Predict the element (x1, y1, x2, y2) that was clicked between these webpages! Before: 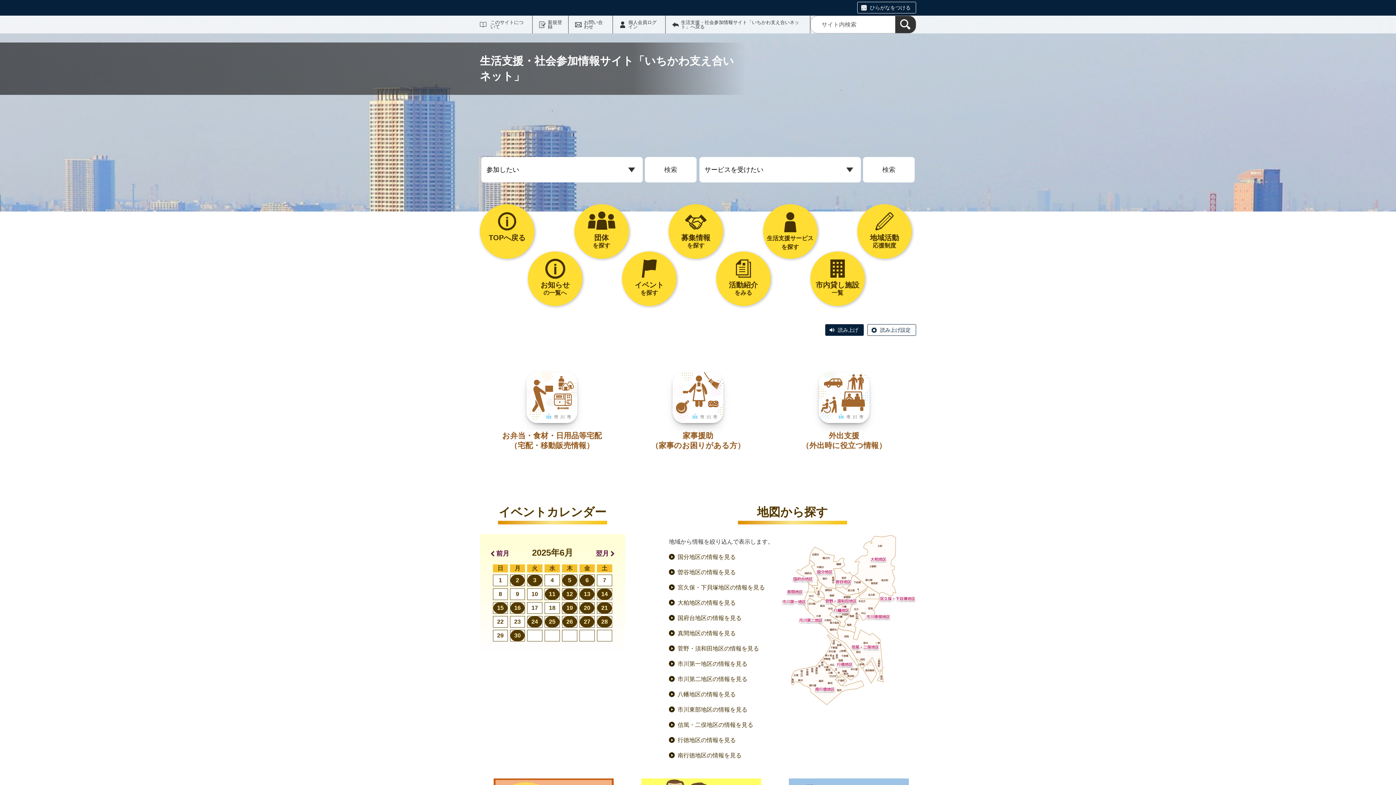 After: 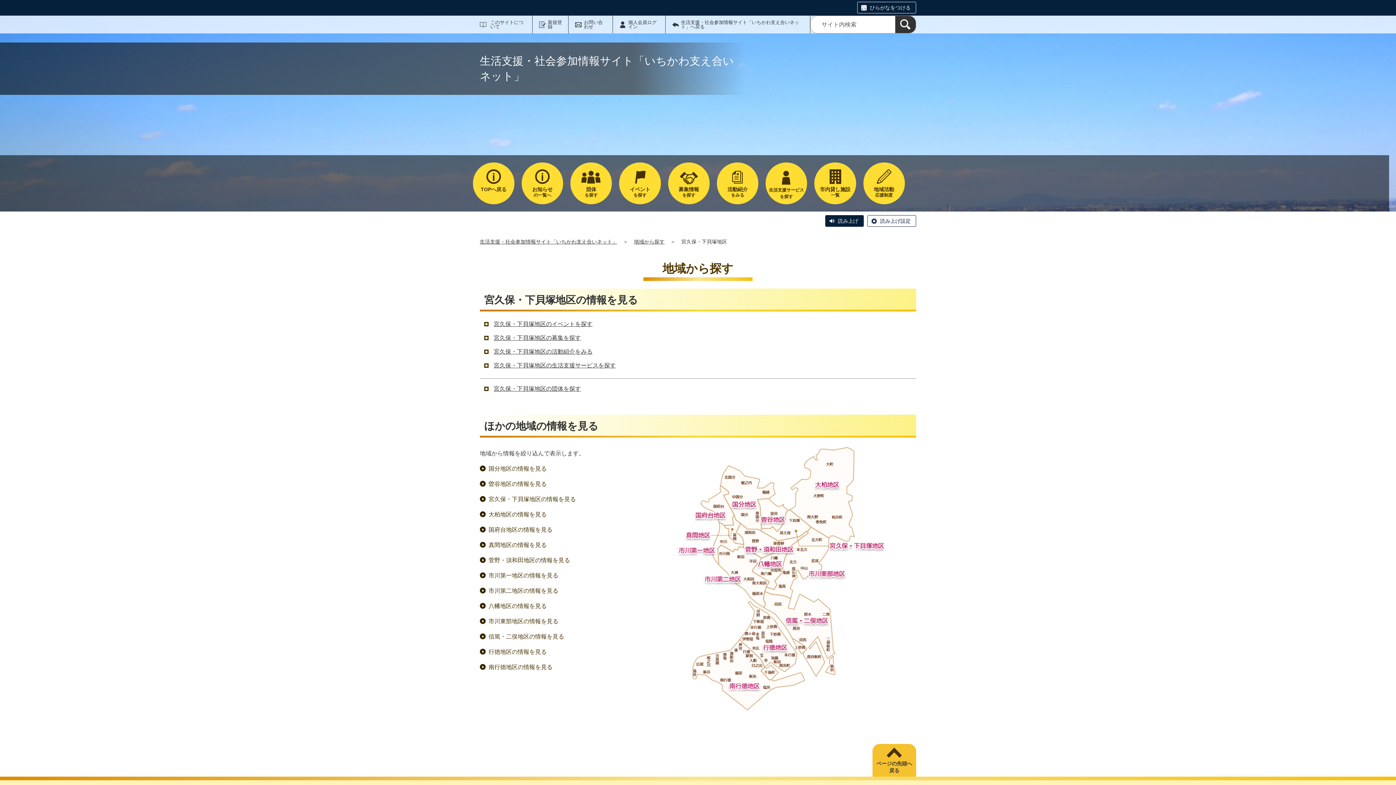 Action: label: 宮久保・下貝塚地区の情報を見る bbox: (669, 584, 765, 590)